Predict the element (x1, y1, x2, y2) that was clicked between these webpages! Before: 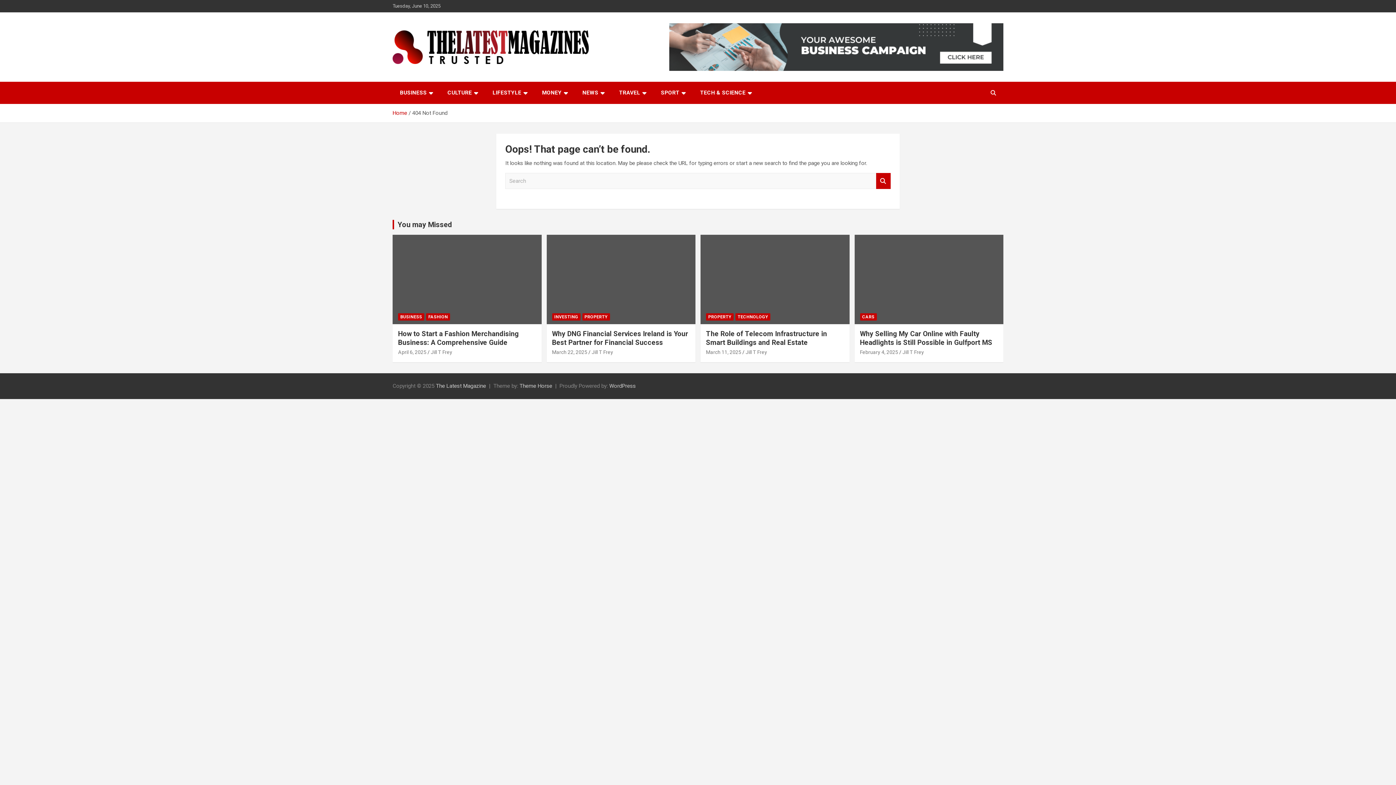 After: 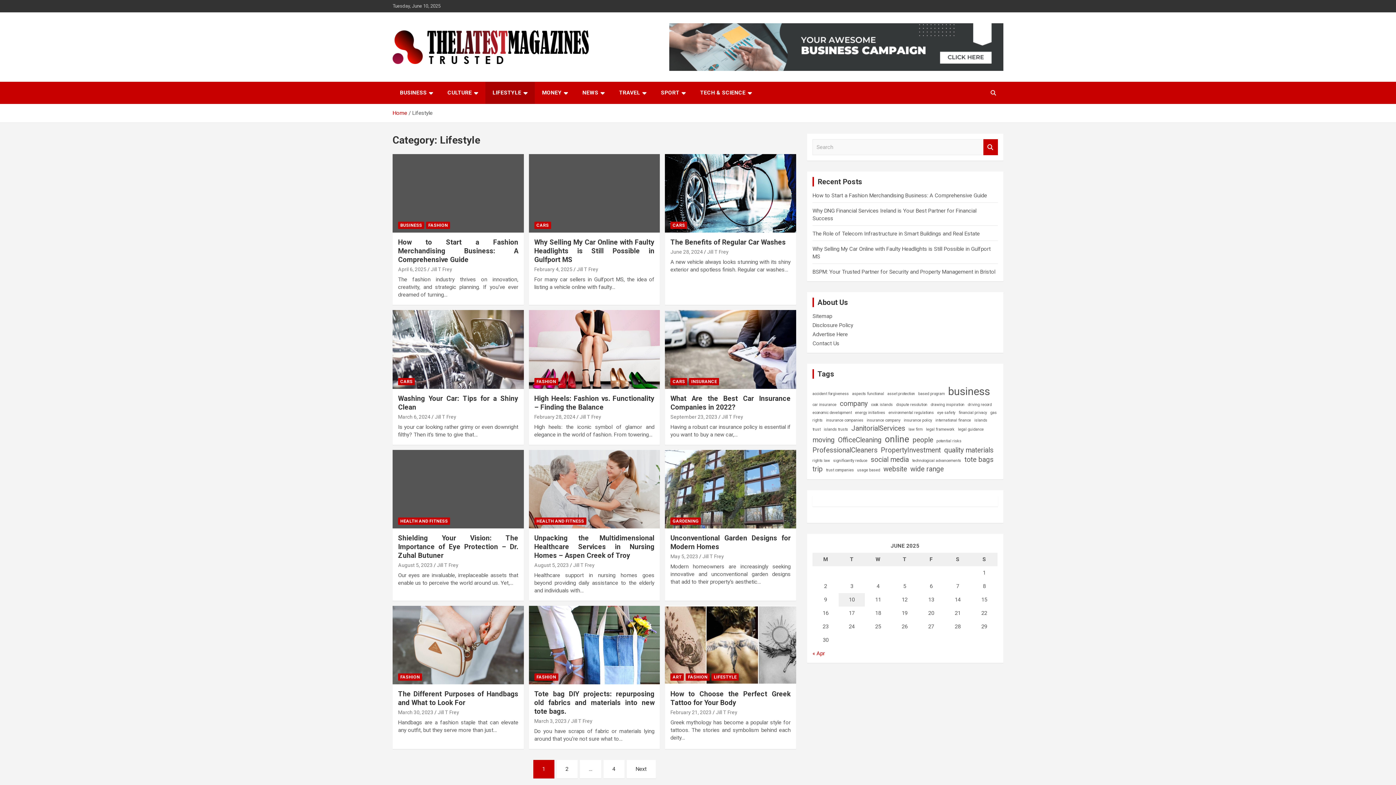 Action: label: LIFESTYLE bbox: (485, 81, 534, 104)